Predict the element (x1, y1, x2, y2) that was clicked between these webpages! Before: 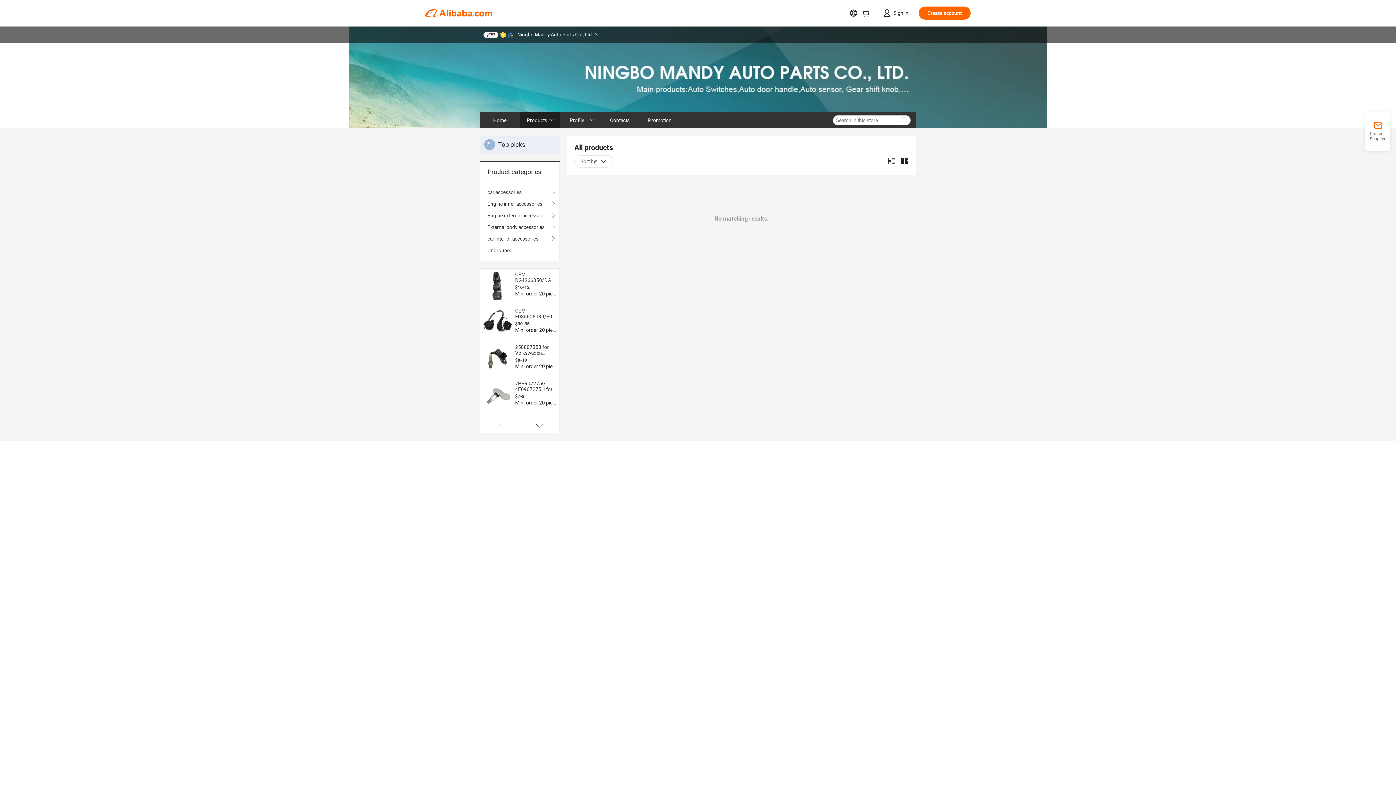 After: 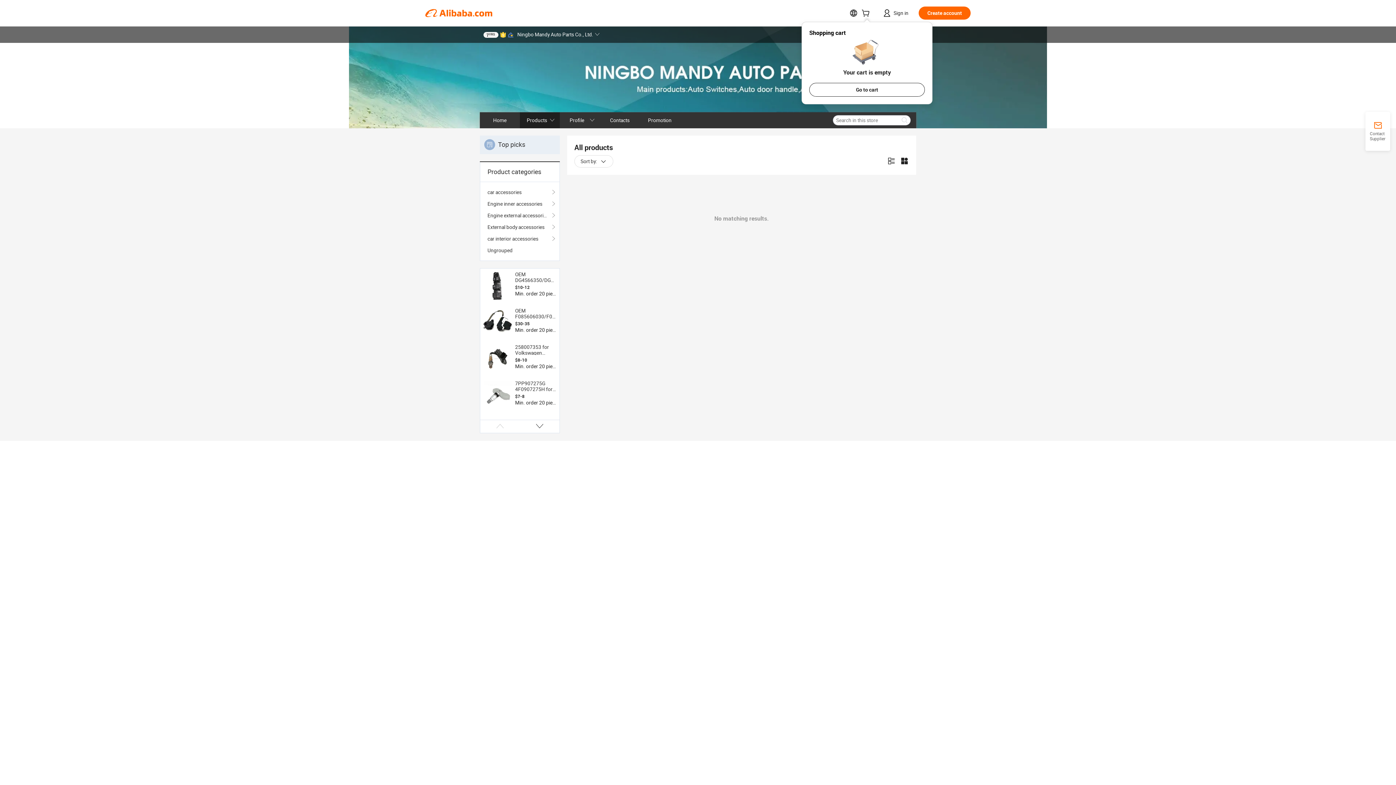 Action: bbox: (861, 11, 872, 17)